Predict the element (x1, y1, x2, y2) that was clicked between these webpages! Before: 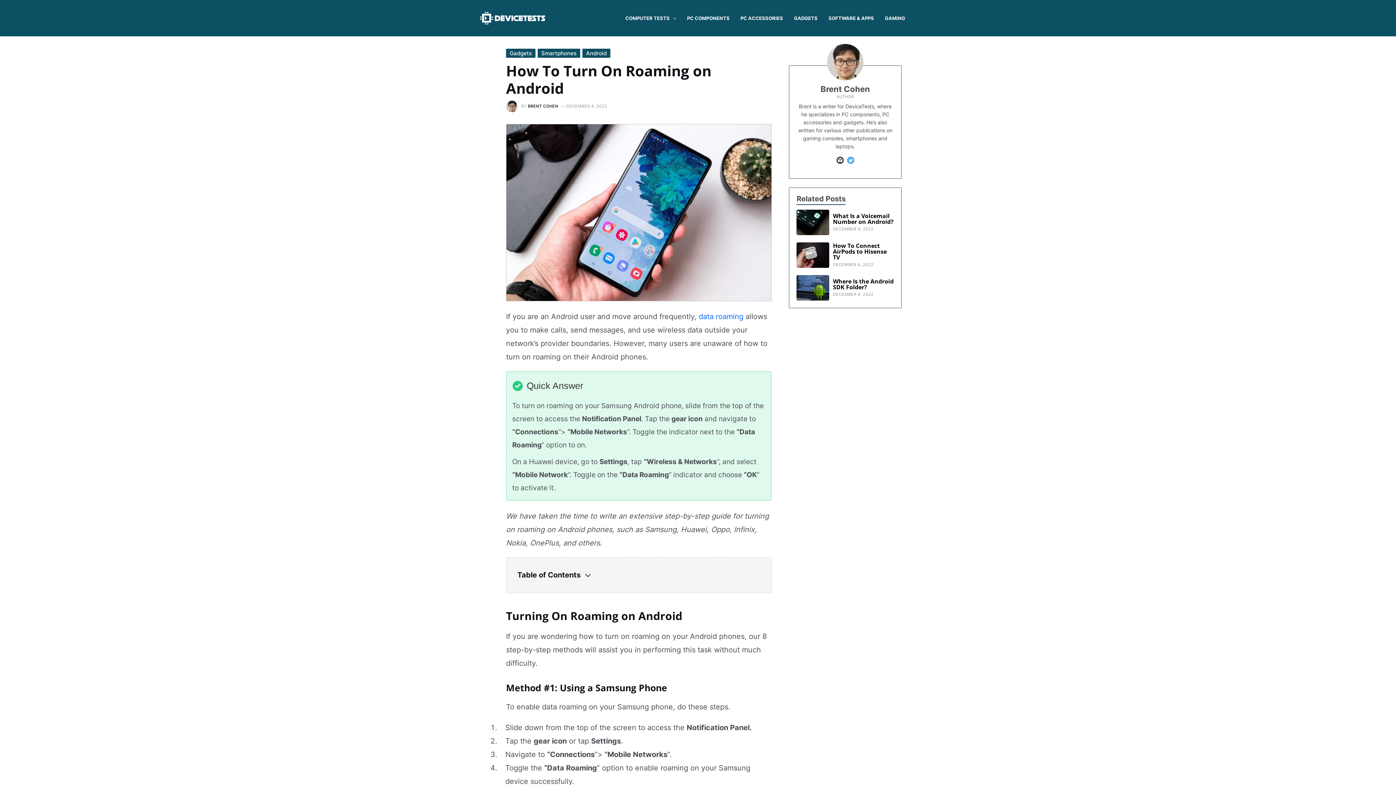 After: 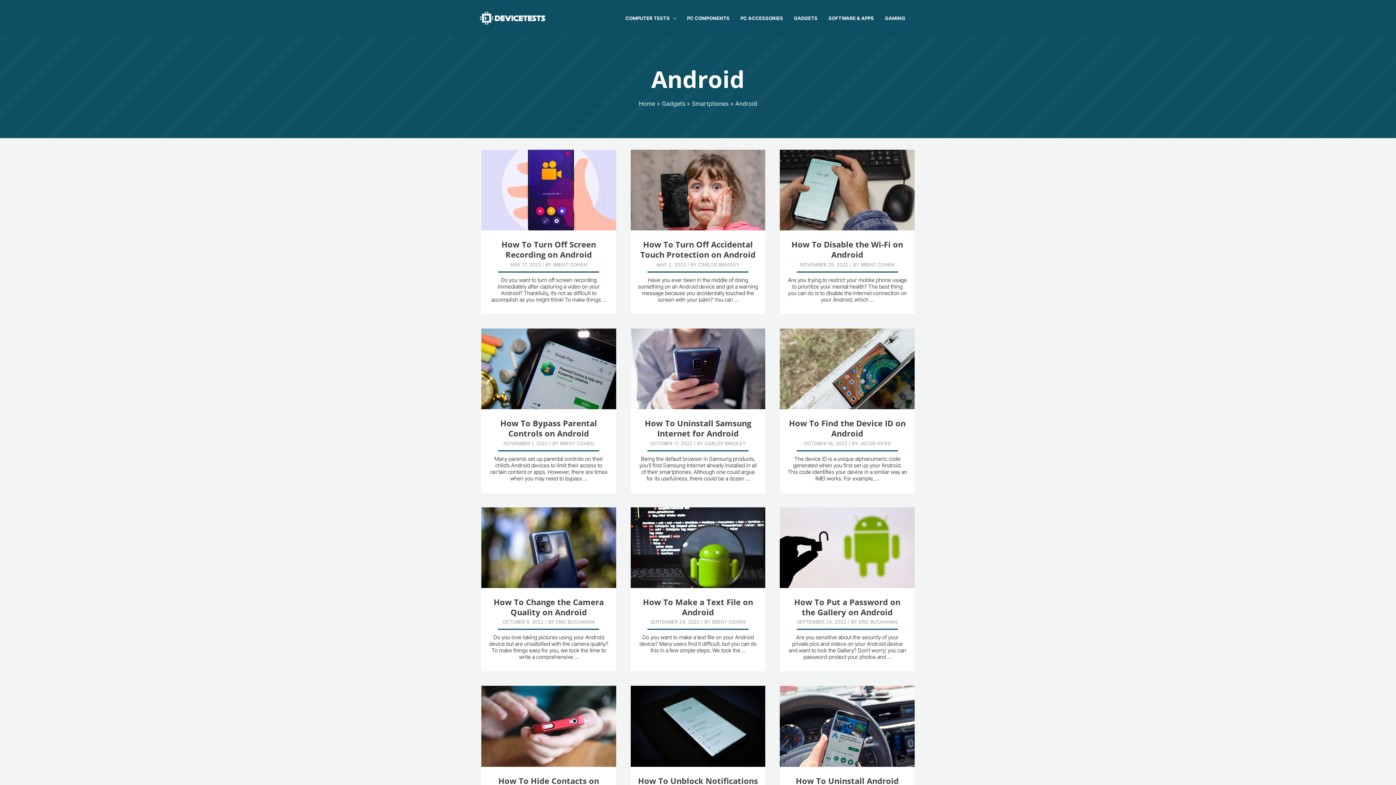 Action: bbox: (582, 48, 610, 57) label: Android